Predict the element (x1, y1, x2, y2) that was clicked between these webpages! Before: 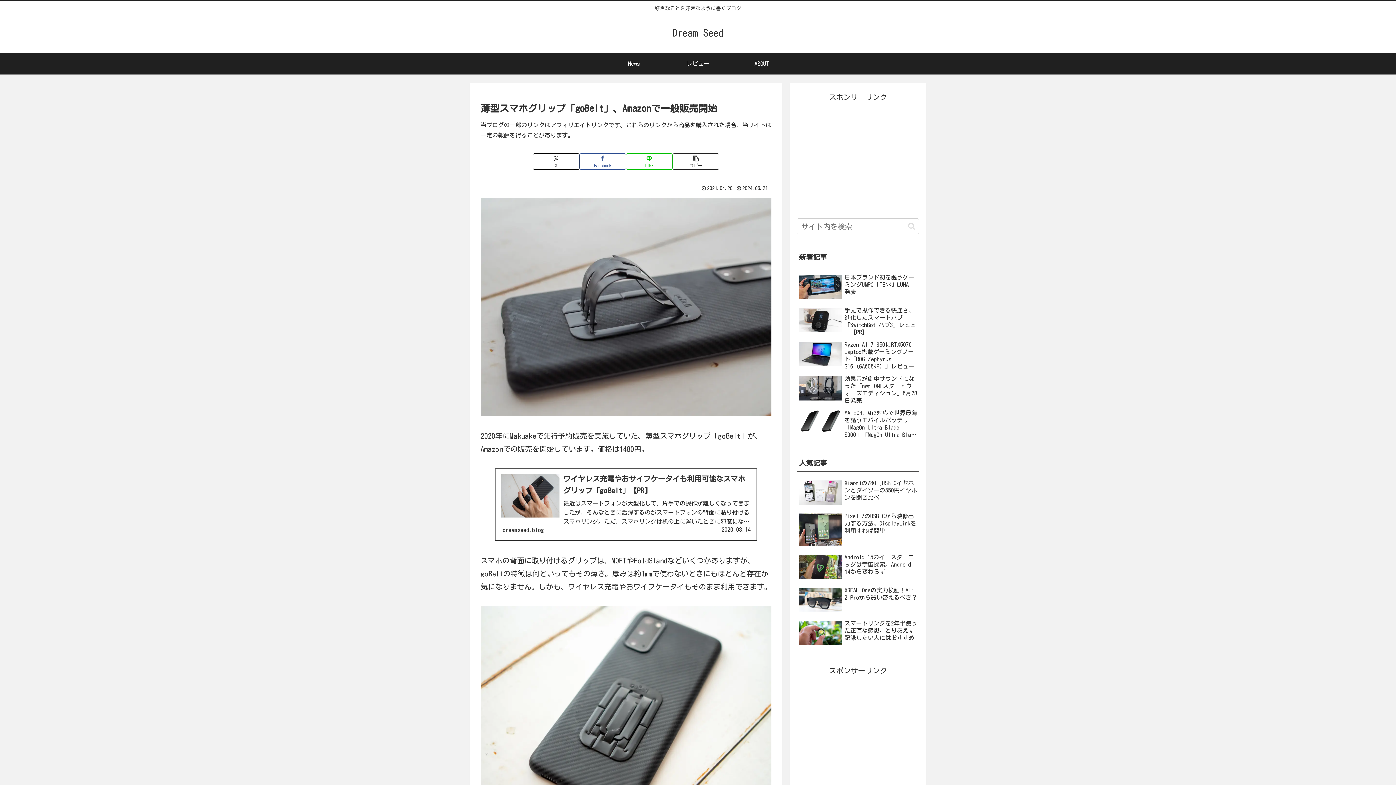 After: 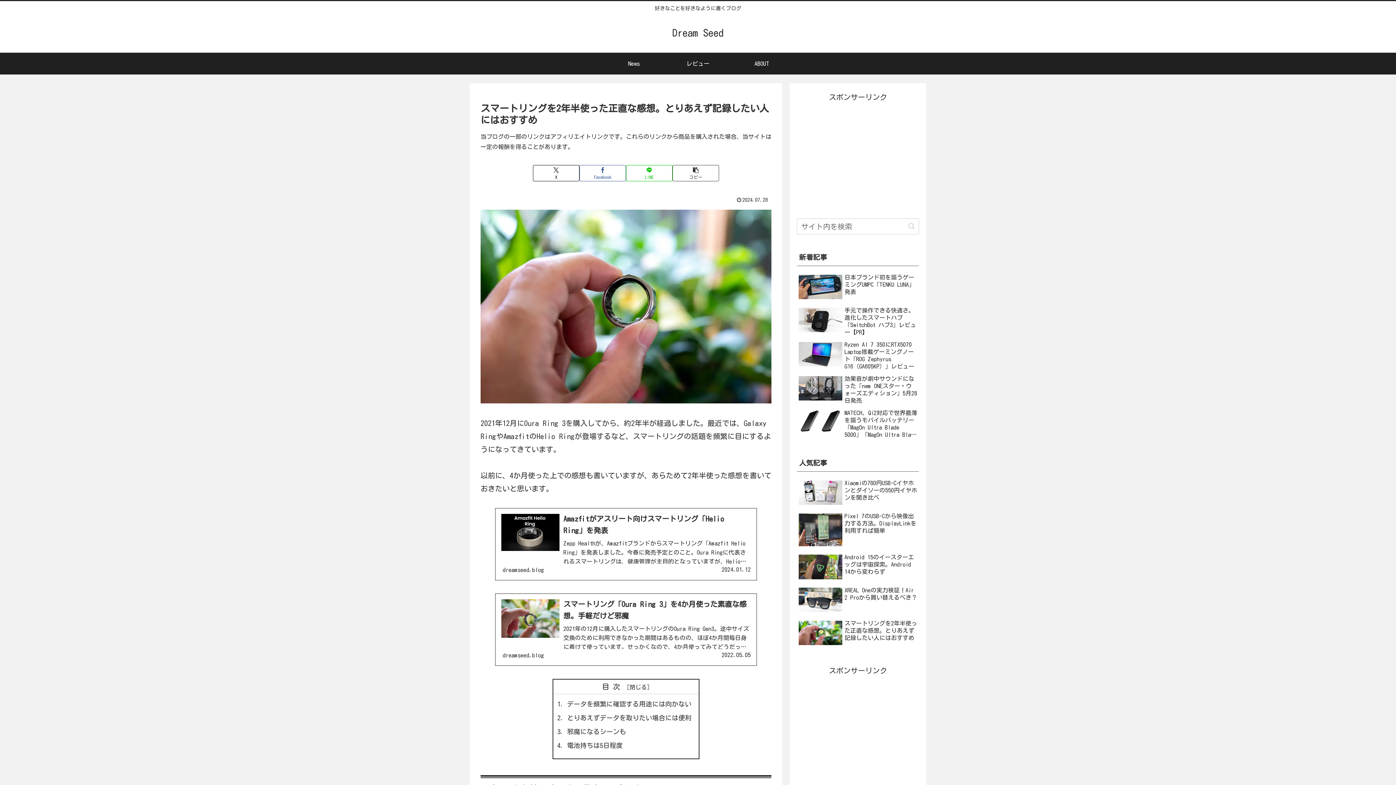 Action: bbox: (797, 618, 919, 649) label: スマートリングを2年半使った正直な感想。とりあえず記録したい人にはおすすめ